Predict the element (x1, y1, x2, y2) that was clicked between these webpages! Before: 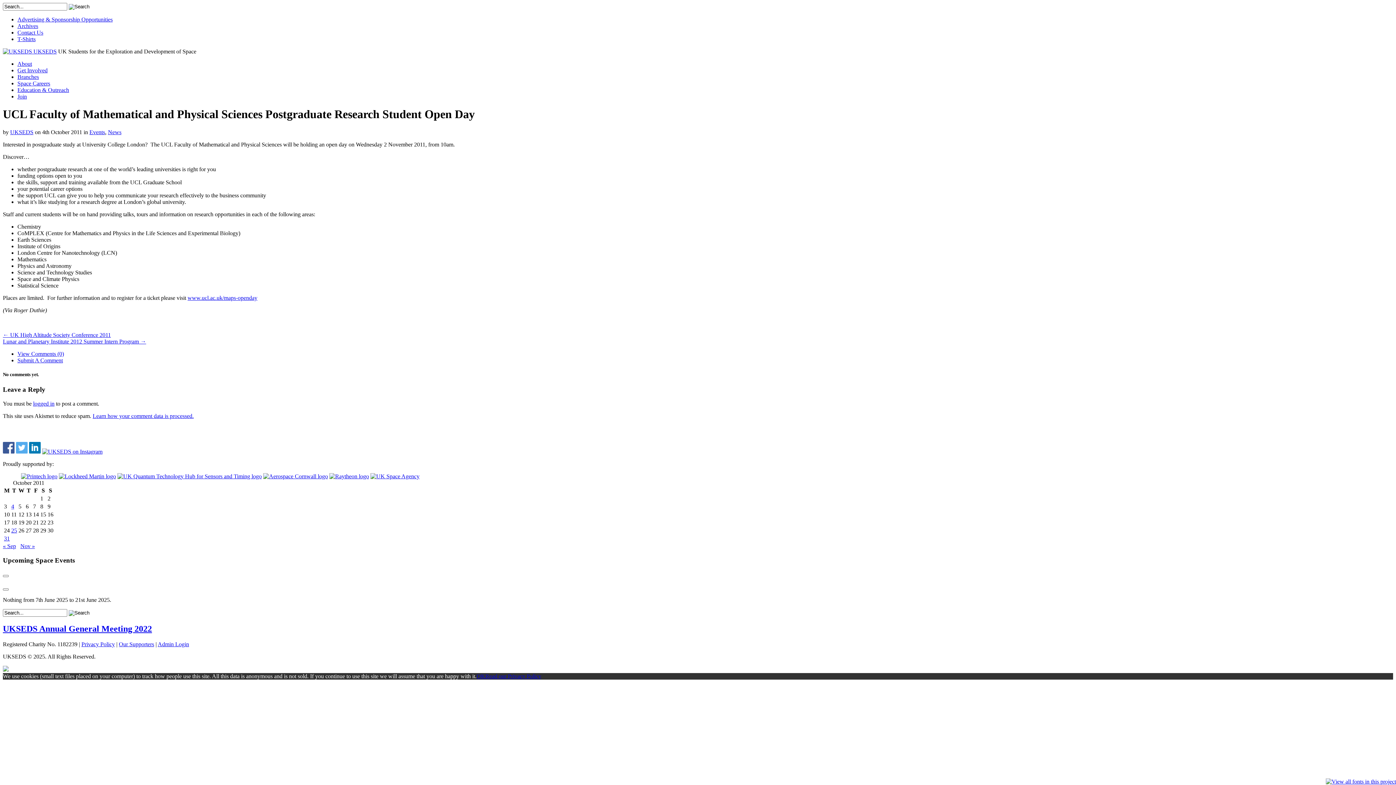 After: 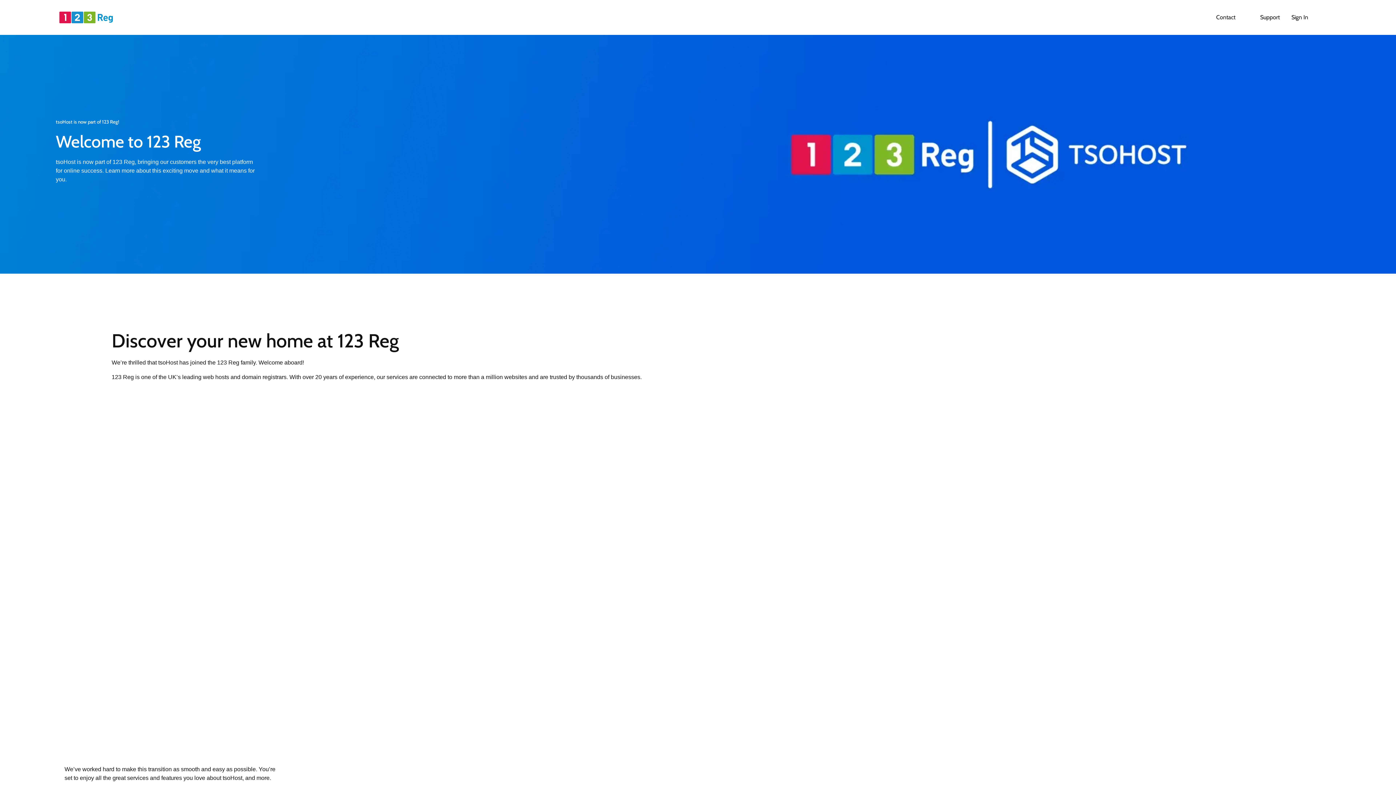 Action: bbox: (2, 666, 8, 673)